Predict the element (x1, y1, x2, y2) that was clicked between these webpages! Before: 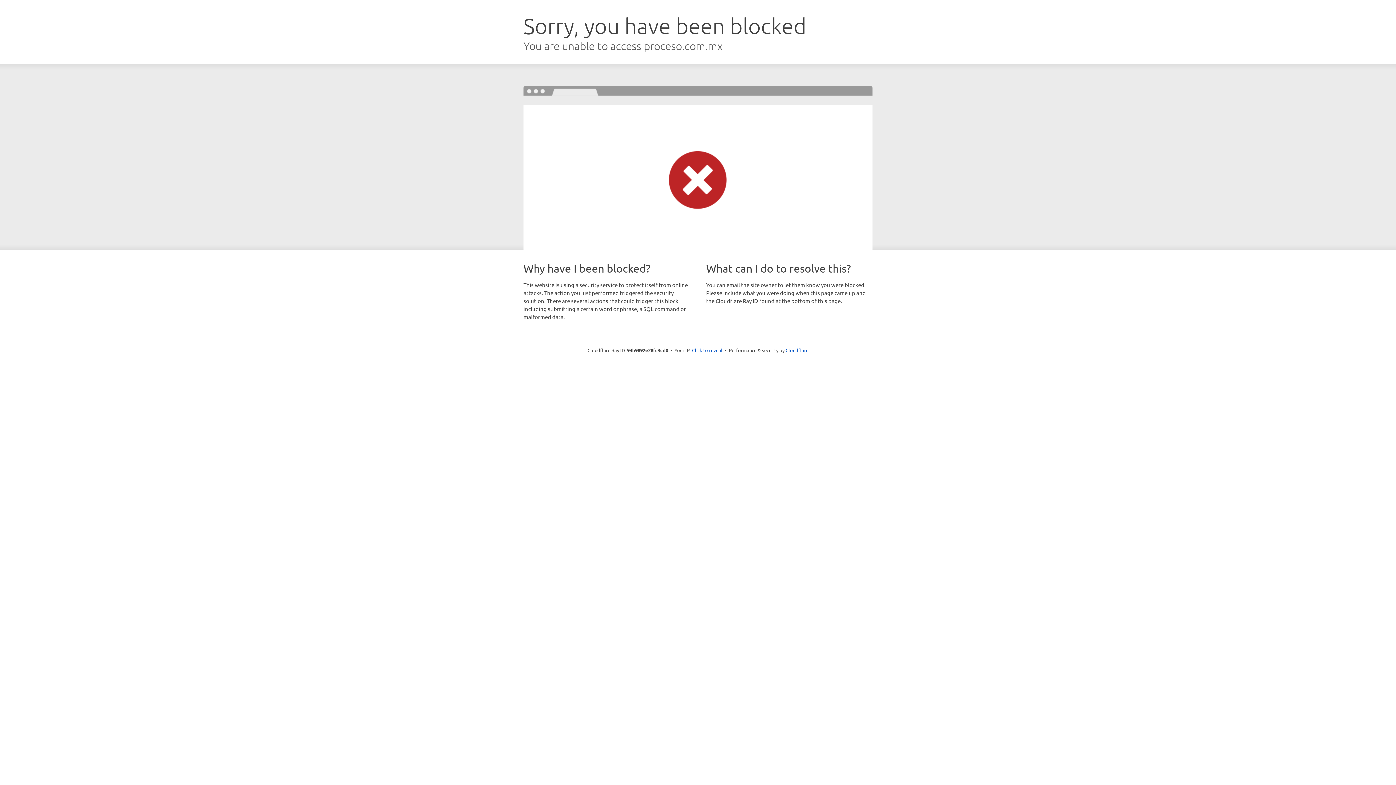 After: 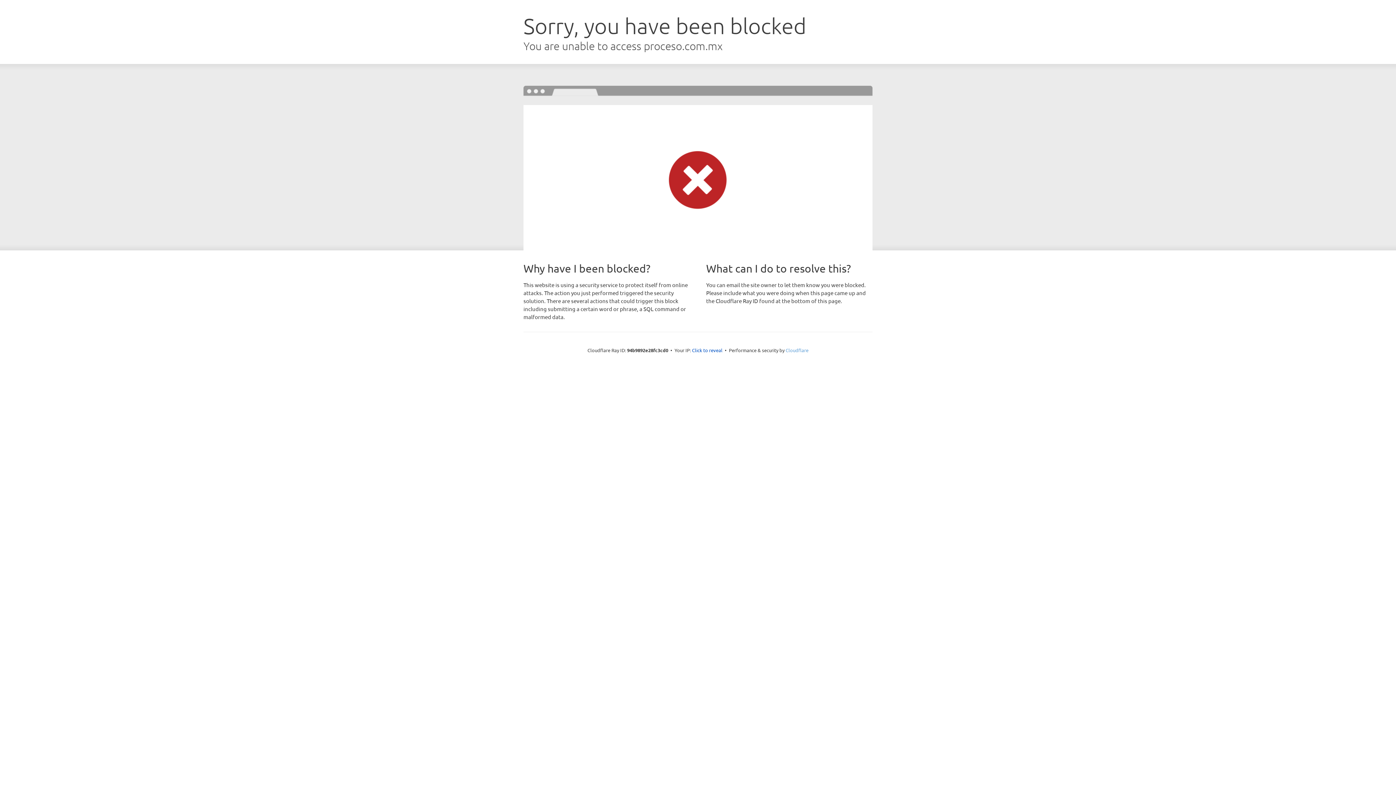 Action: label: Cloudflare bbox: (785, 347, 808, 353)